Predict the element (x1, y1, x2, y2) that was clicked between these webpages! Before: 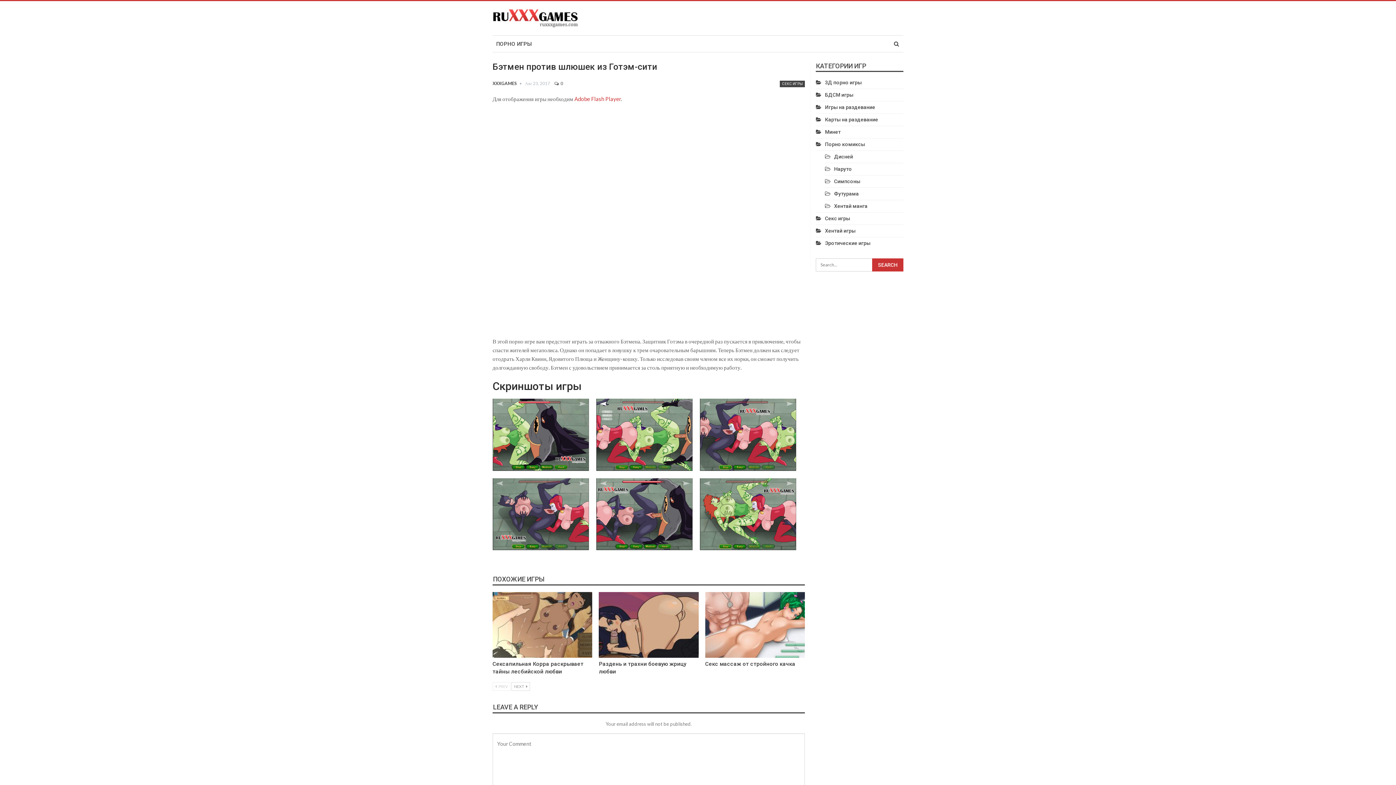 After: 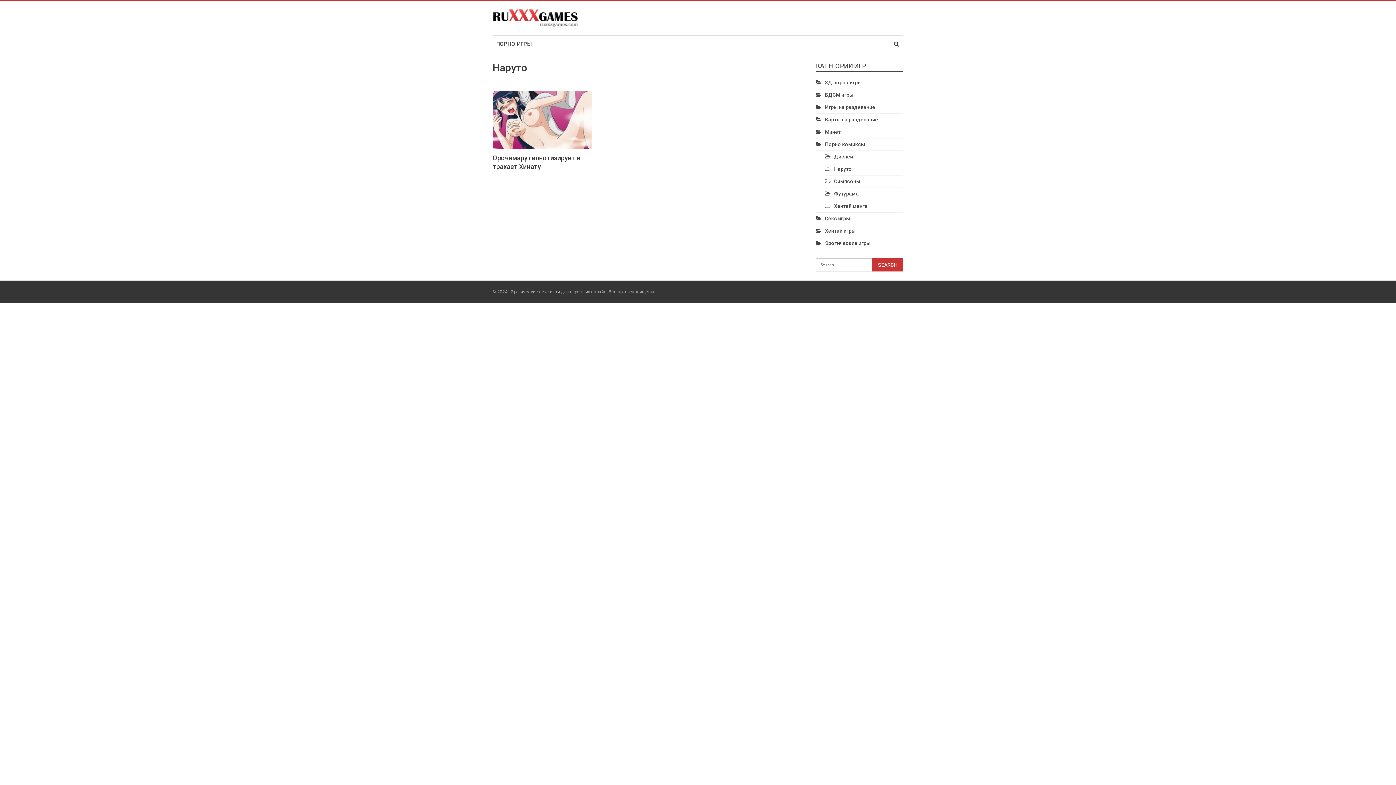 Action: bbox: (825, 166, 852, 172) label: Наруто